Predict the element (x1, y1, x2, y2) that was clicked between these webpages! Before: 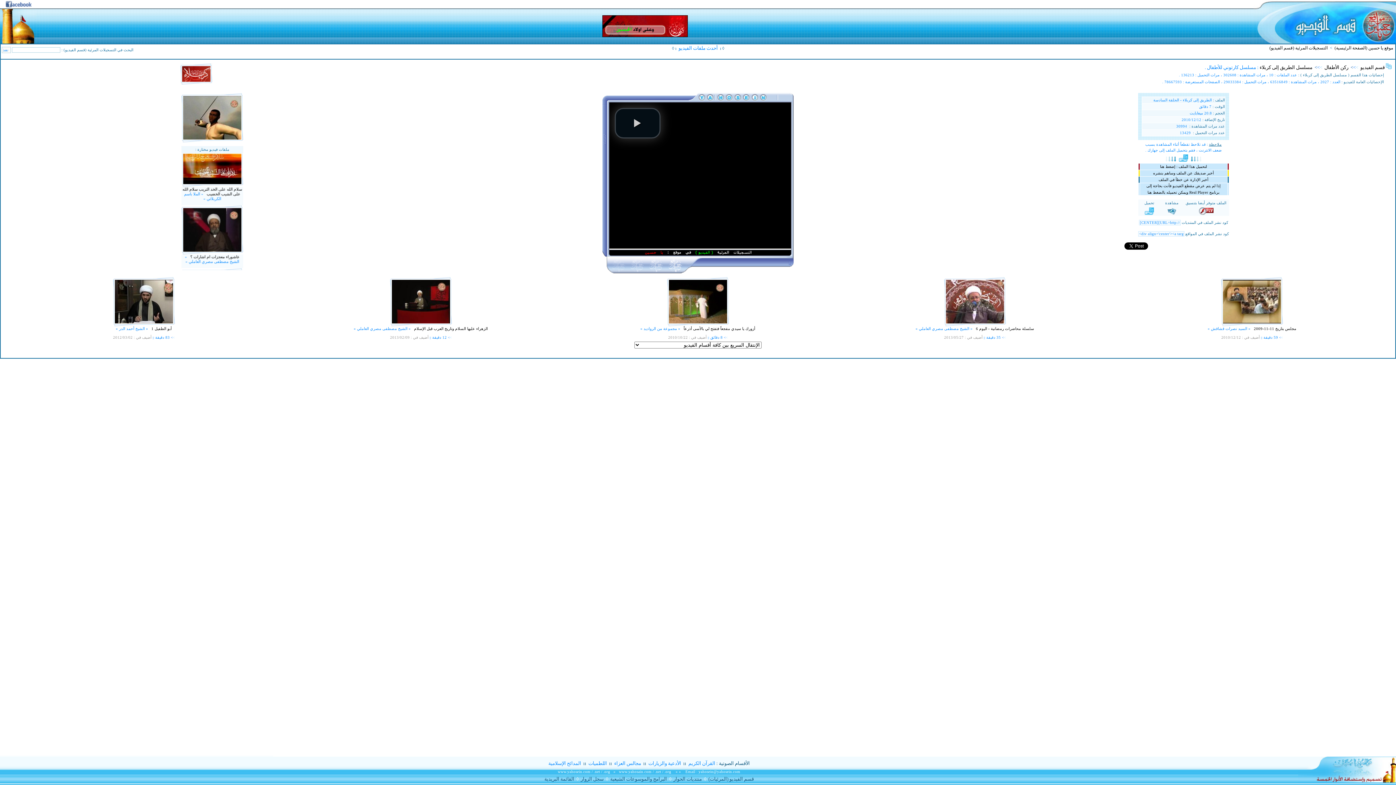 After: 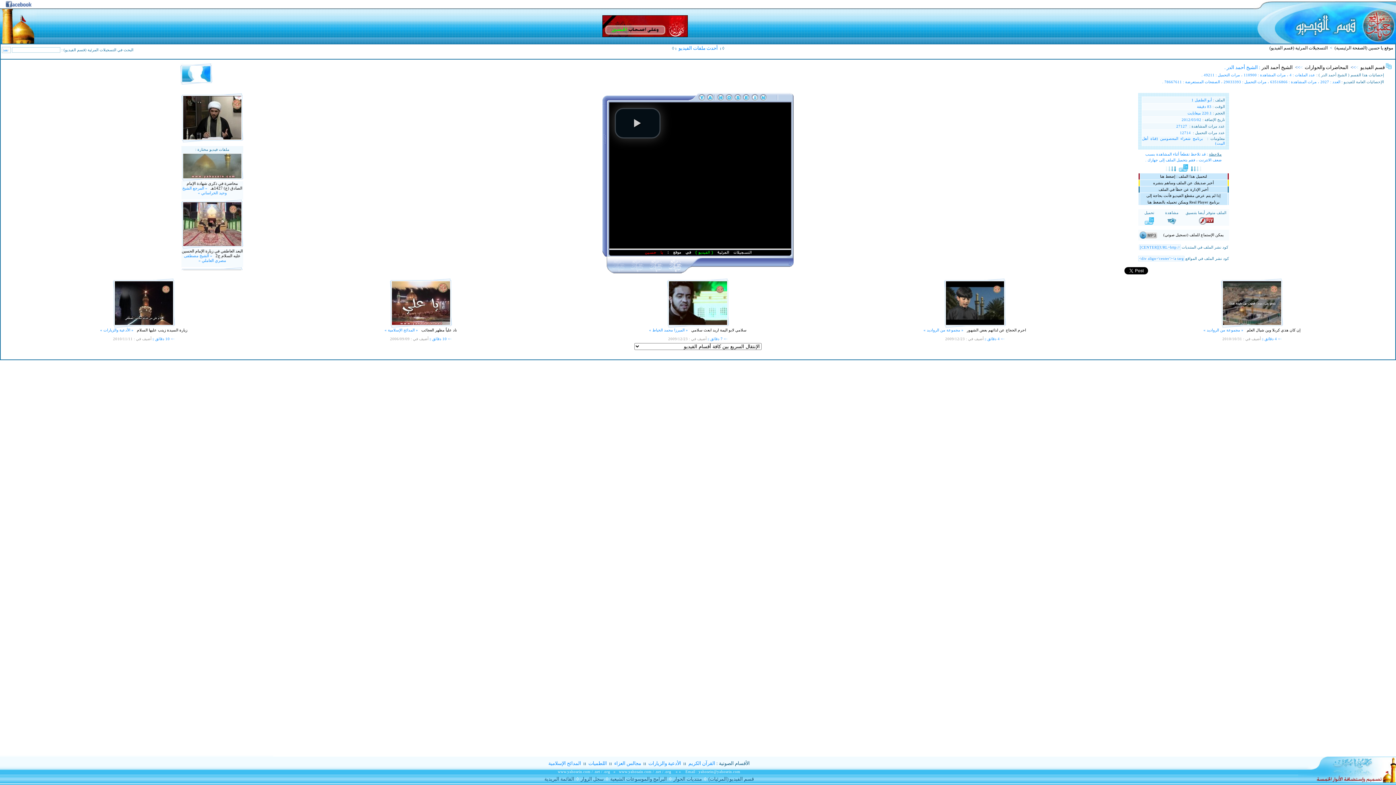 Action: bbox: (114, 318, 172, 324)